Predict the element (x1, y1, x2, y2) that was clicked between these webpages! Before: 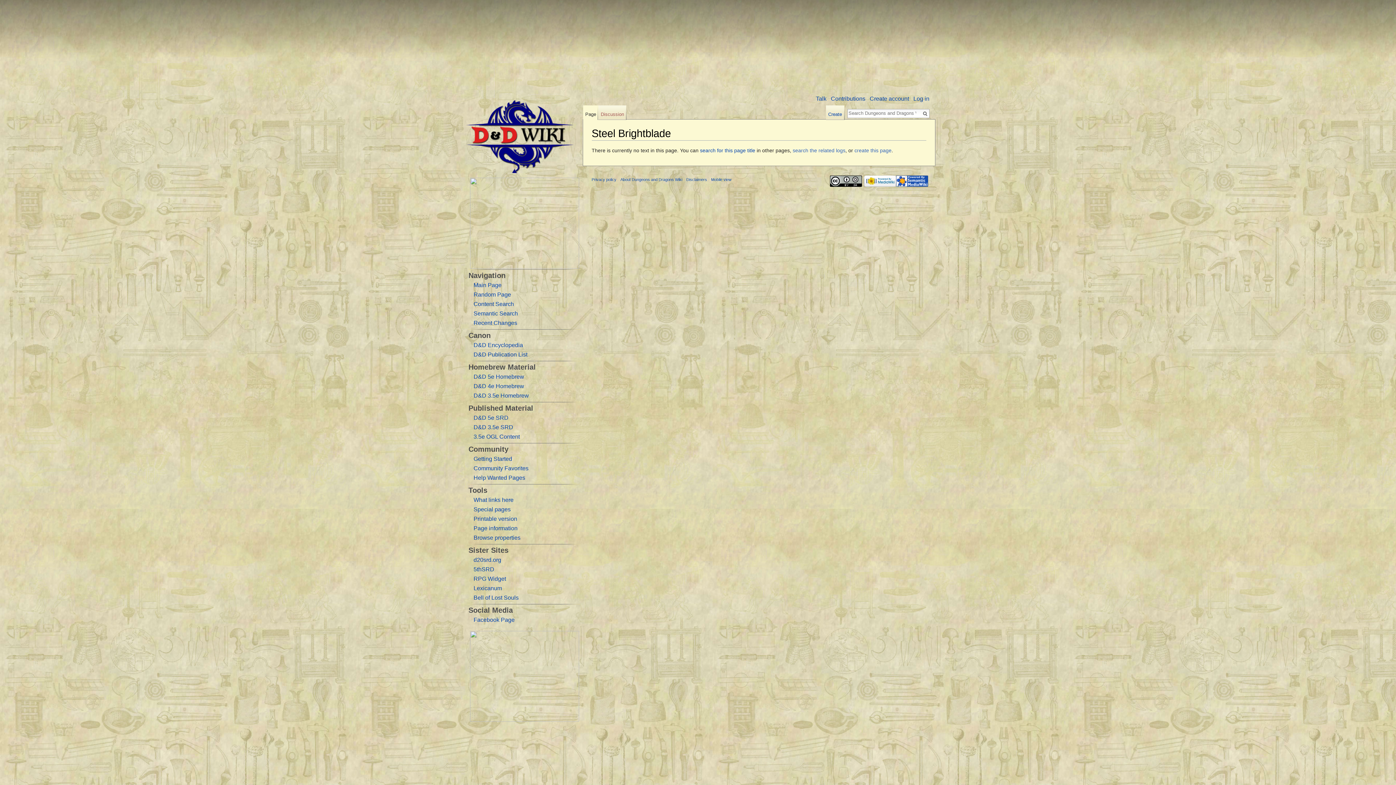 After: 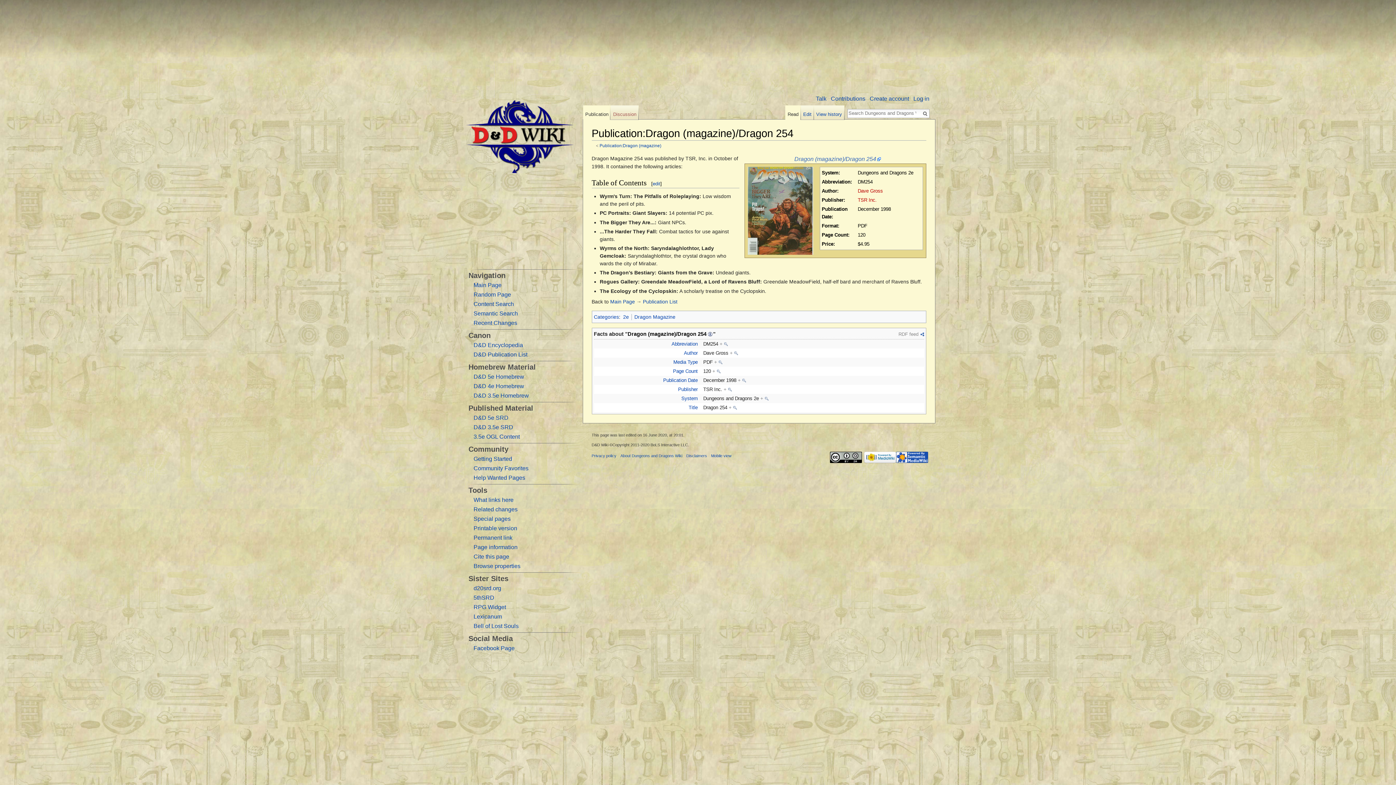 Action: label: Random Page bbox: (473, 291, 511, 297)